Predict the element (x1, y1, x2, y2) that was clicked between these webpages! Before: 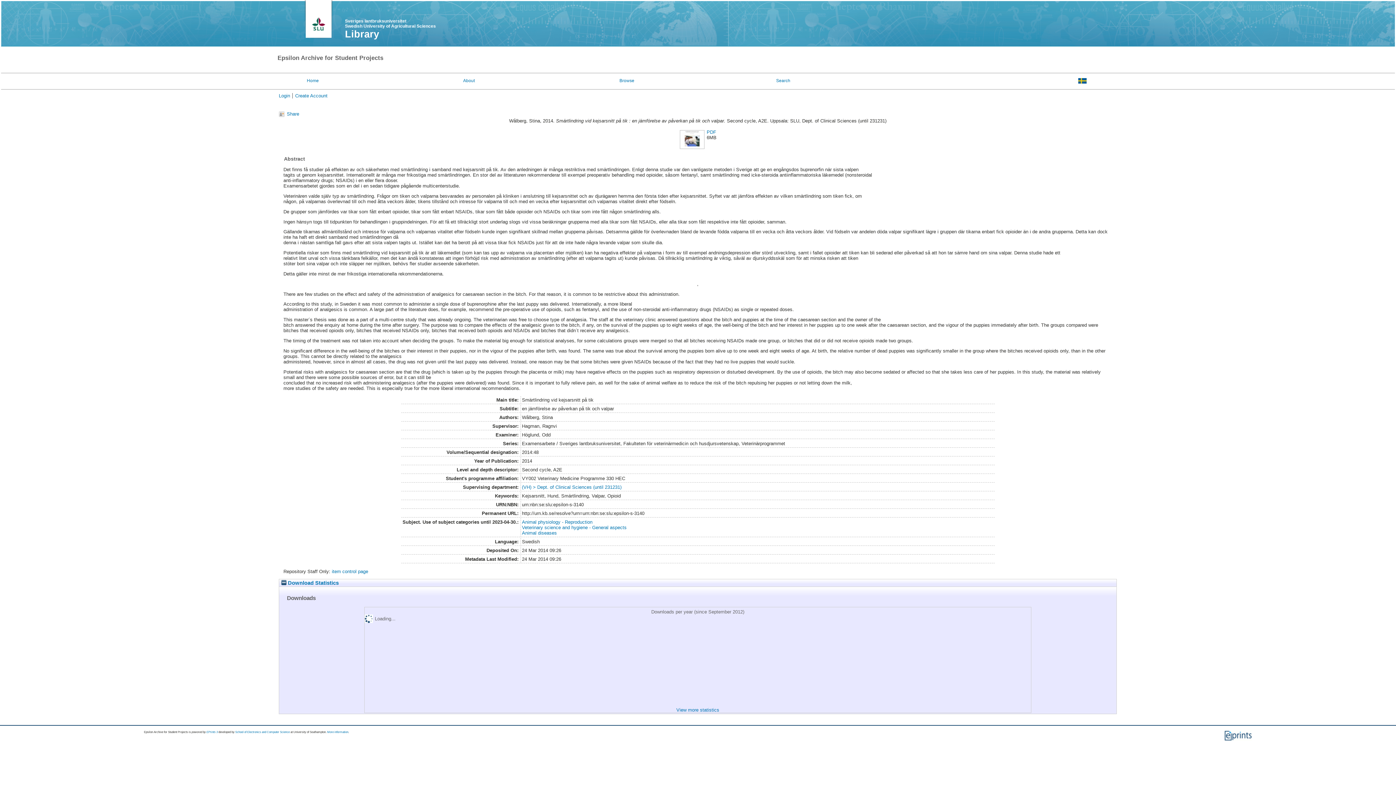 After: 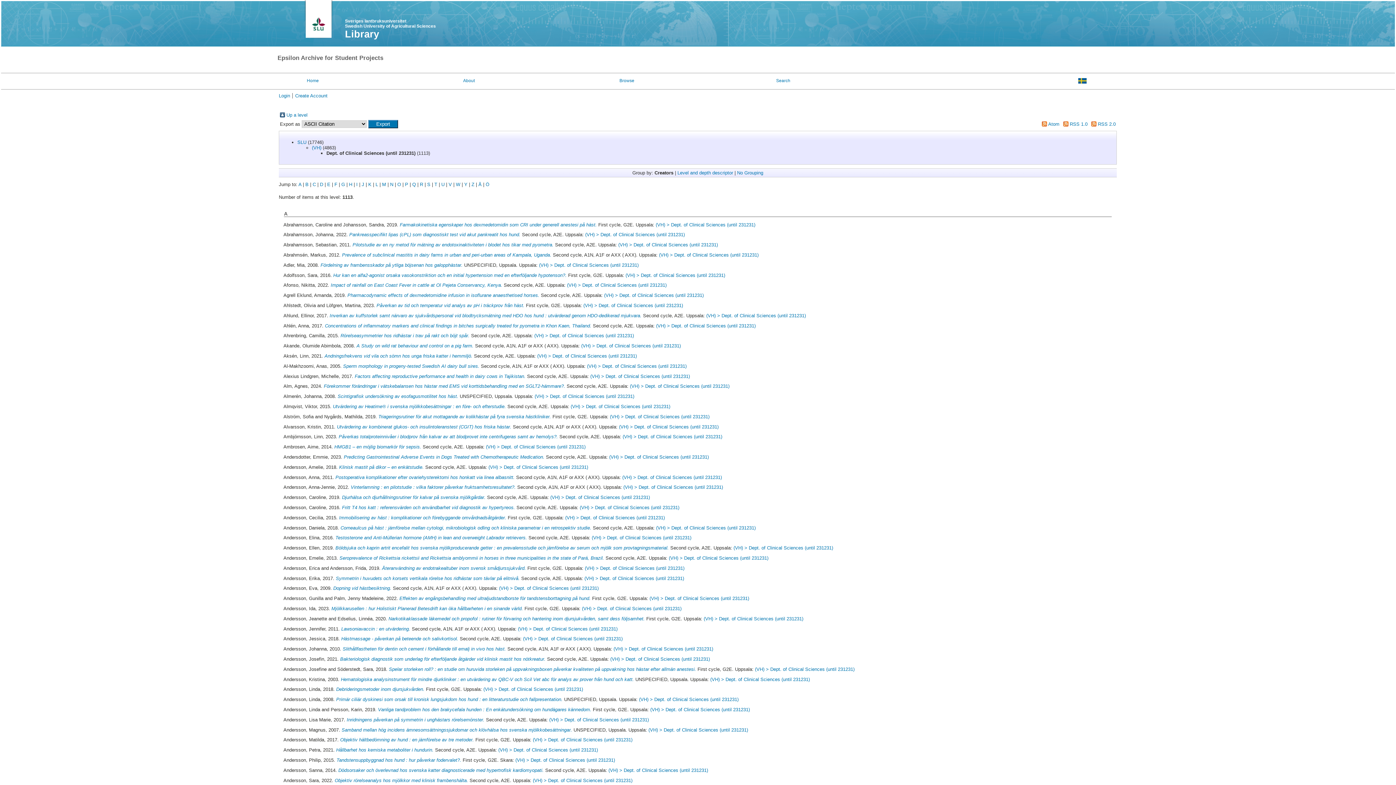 Action: bbox: (522, 484, 621, 490) label: (VH) > Dept. of Clinical Sciences (until 231231)